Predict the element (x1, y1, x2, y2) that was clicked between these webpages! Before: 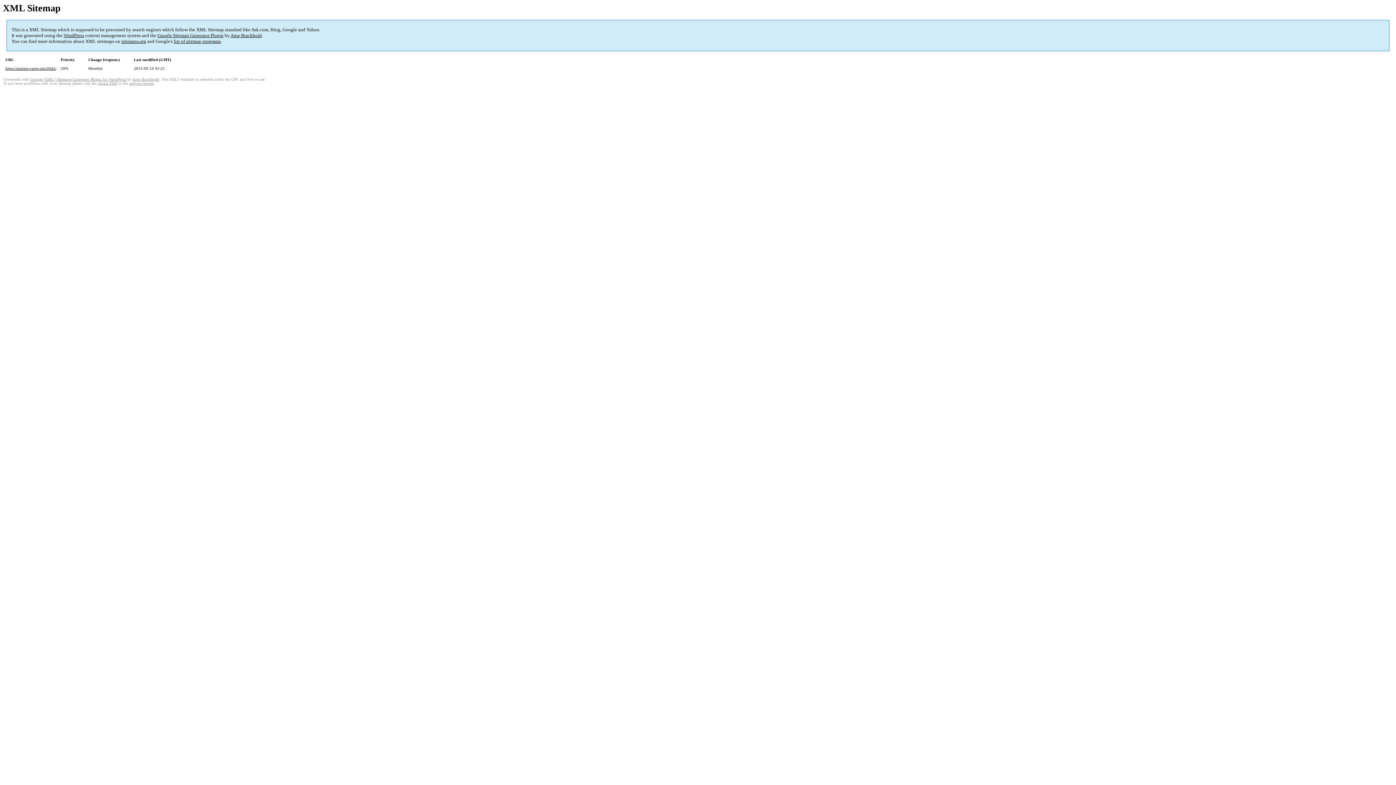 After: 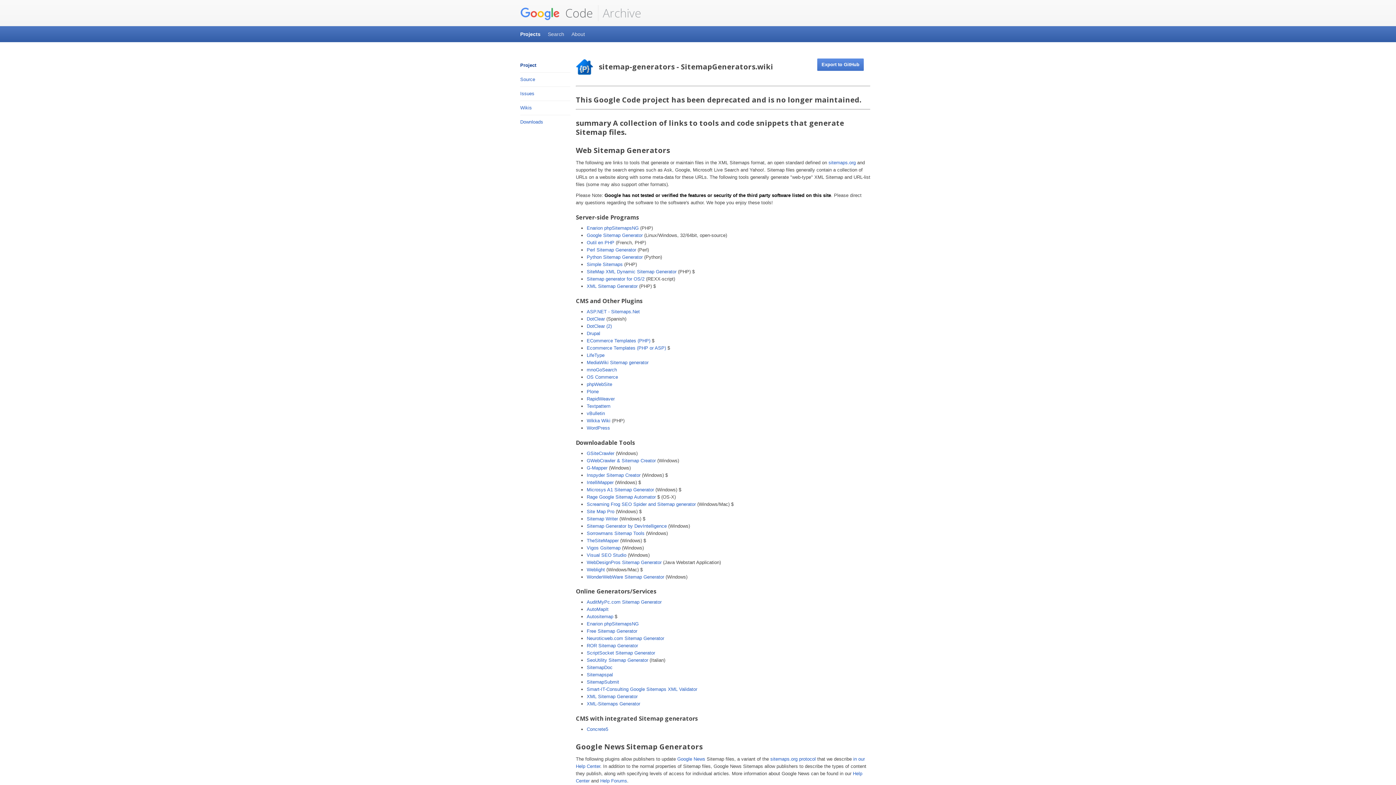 Action: label: list of sitemap programs bbox: (173, 38, 220, 44)